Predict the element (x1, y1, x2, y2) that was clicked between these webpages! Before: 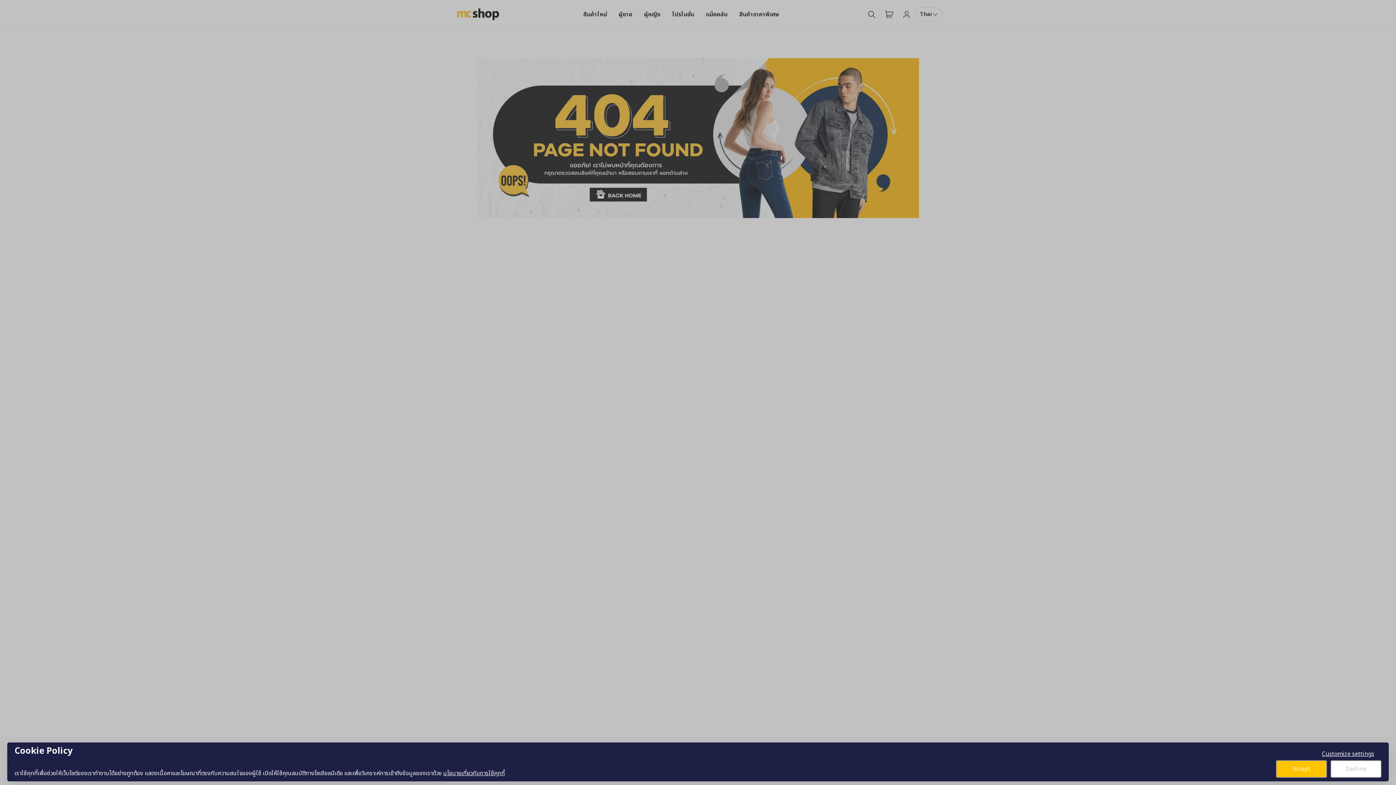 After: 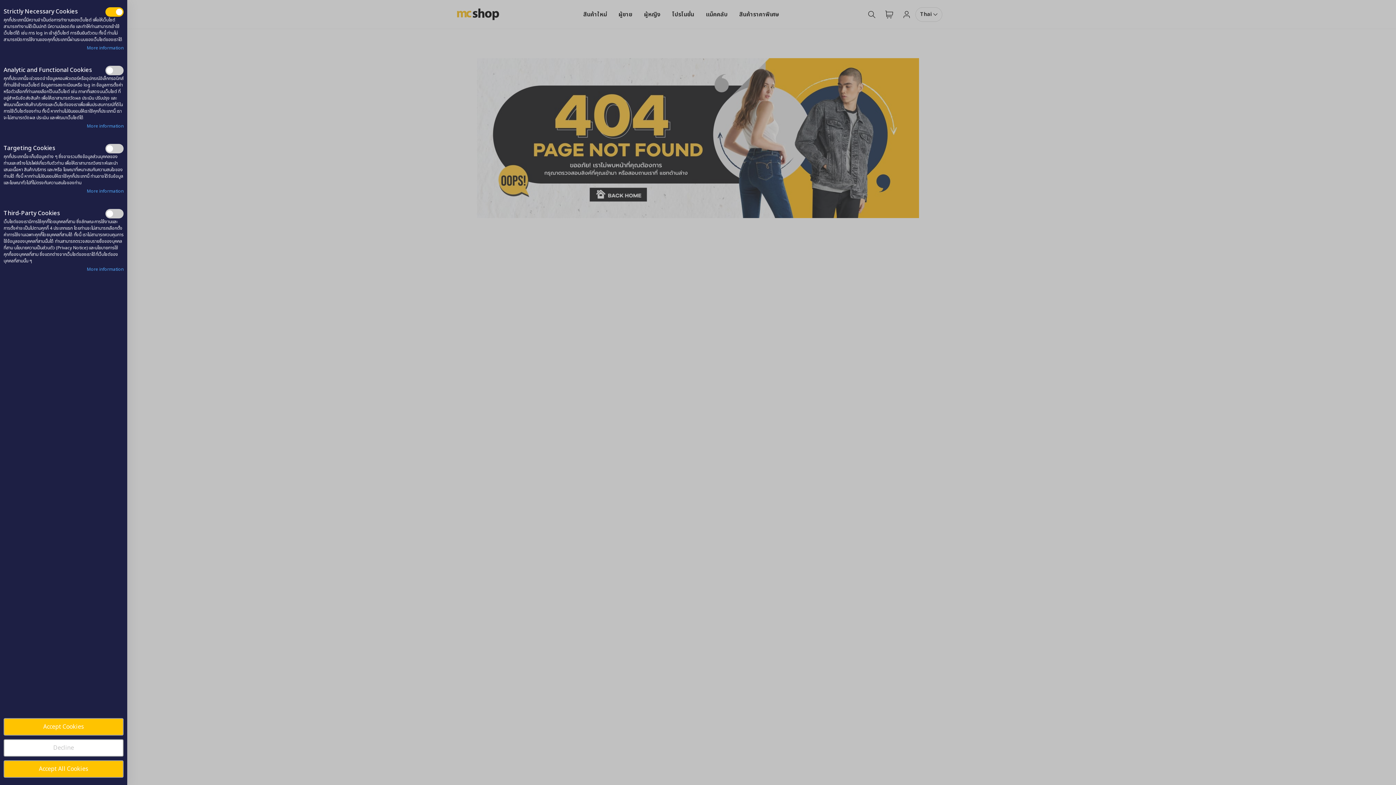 Action: label: Customize settings bbox: (1314, 746, 1381, 762)